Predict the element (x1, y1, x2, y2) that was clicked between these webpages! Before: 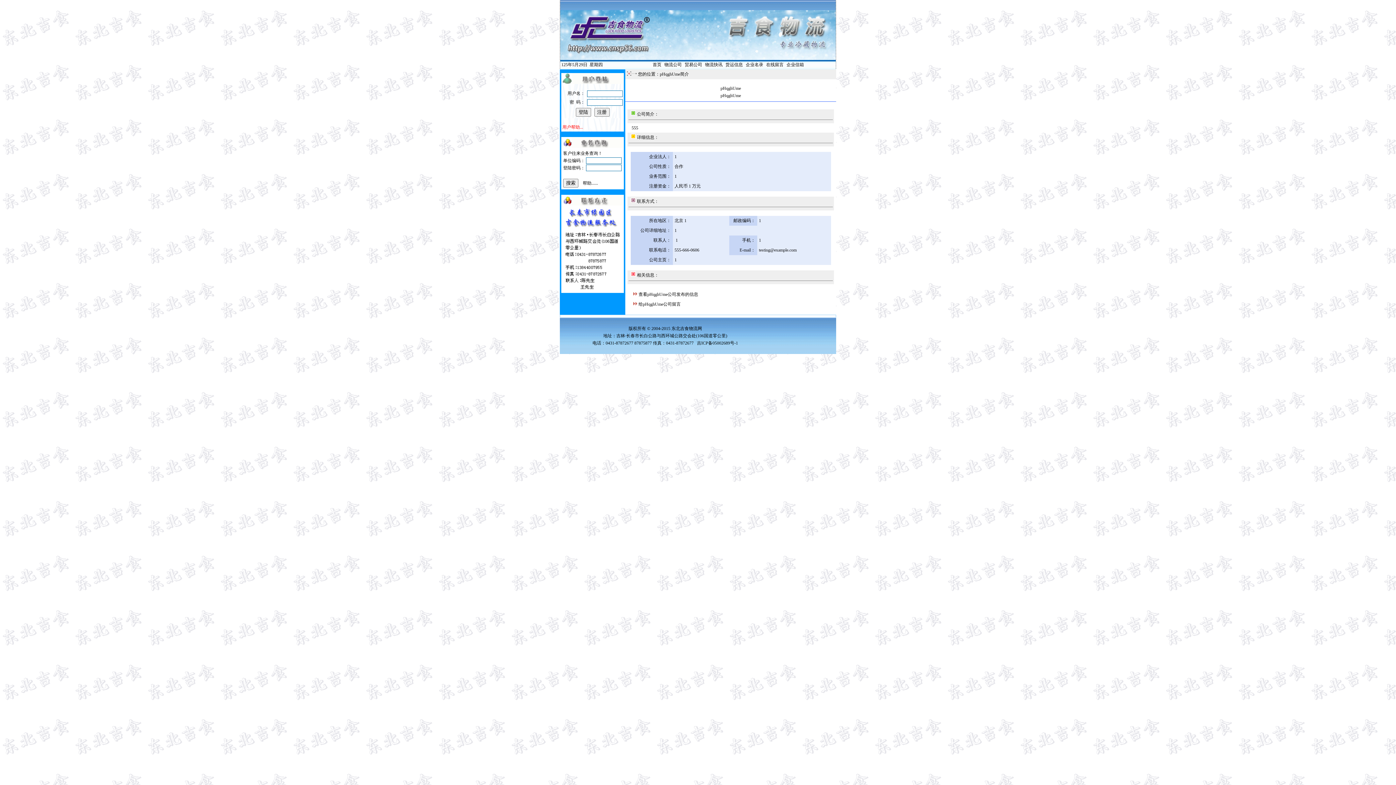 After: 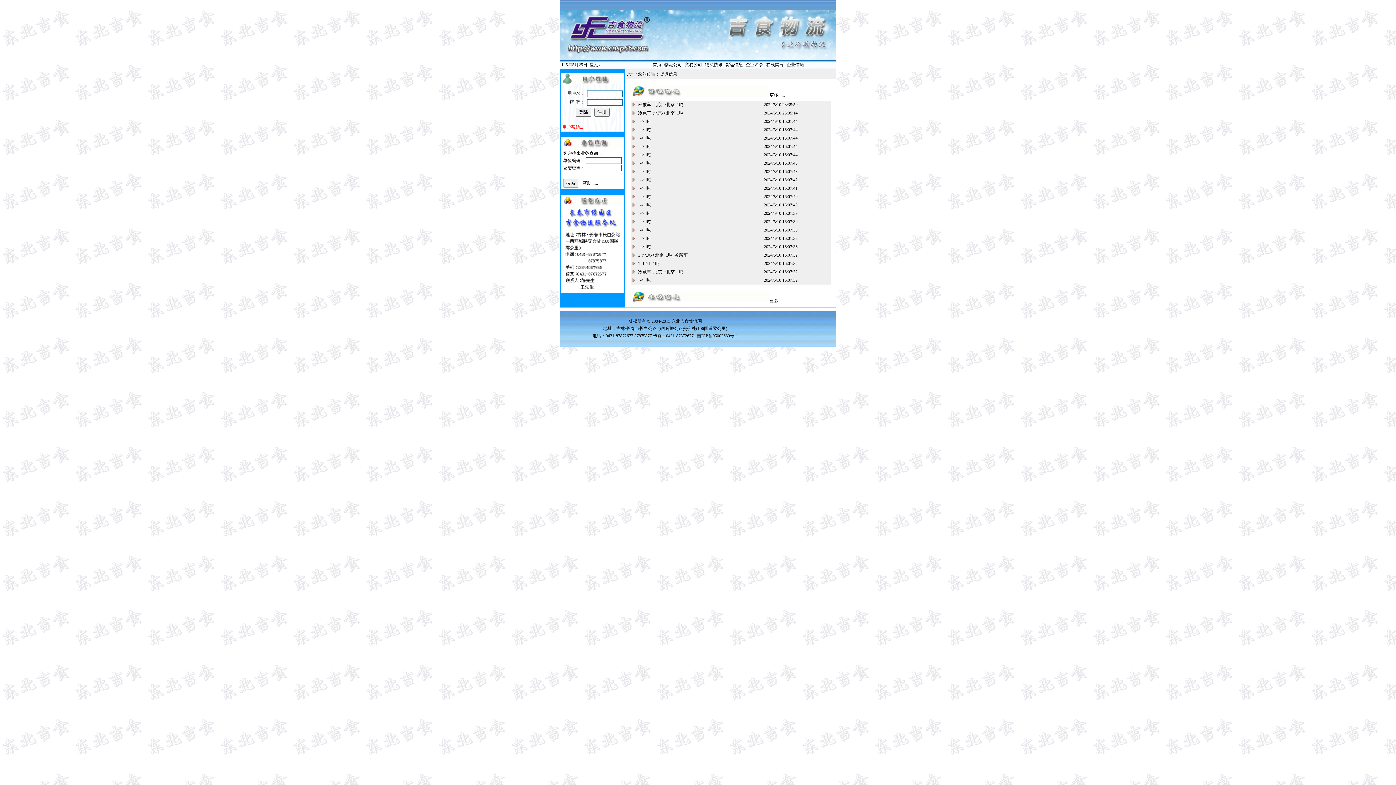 Action: bbox: (638, 292, 698, 297) label: 查看pHqghUme公司发布的信息